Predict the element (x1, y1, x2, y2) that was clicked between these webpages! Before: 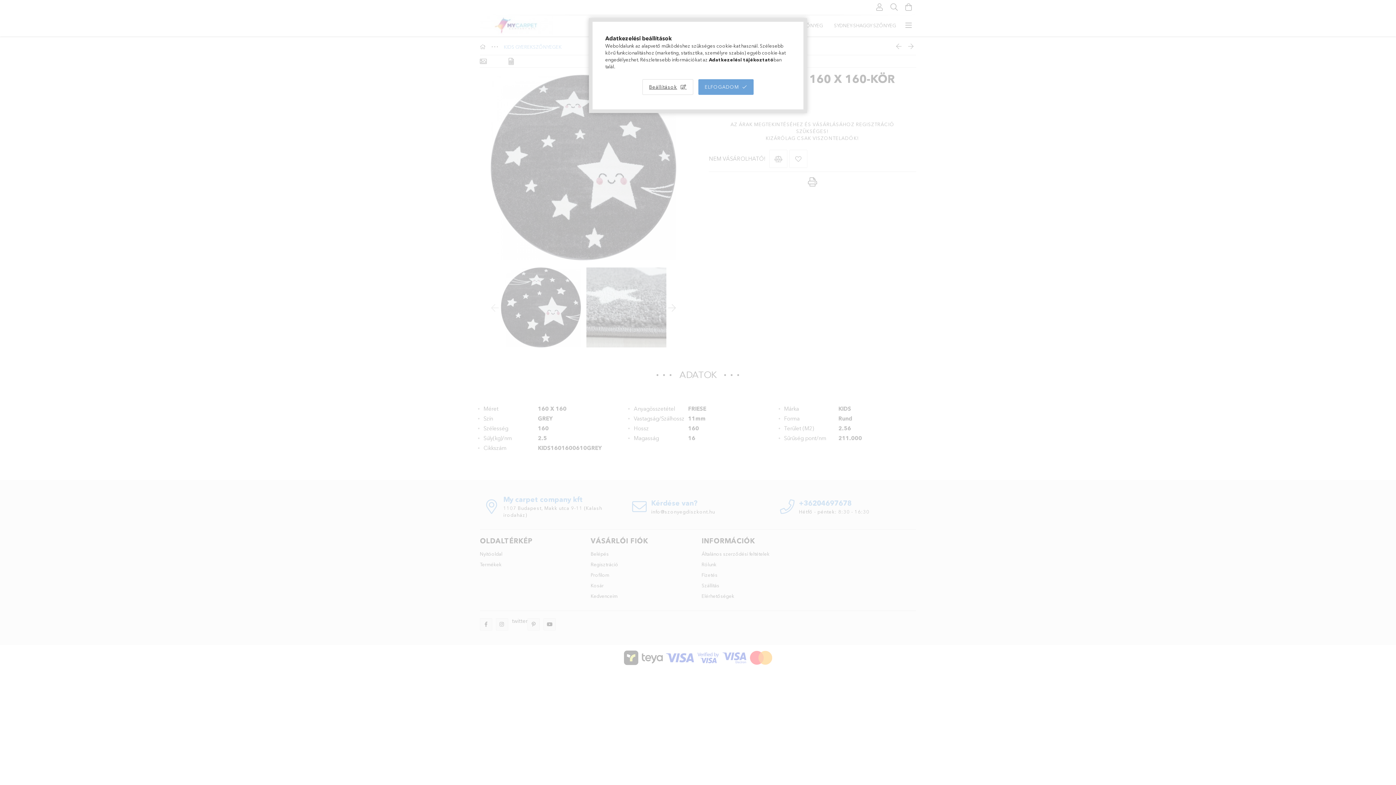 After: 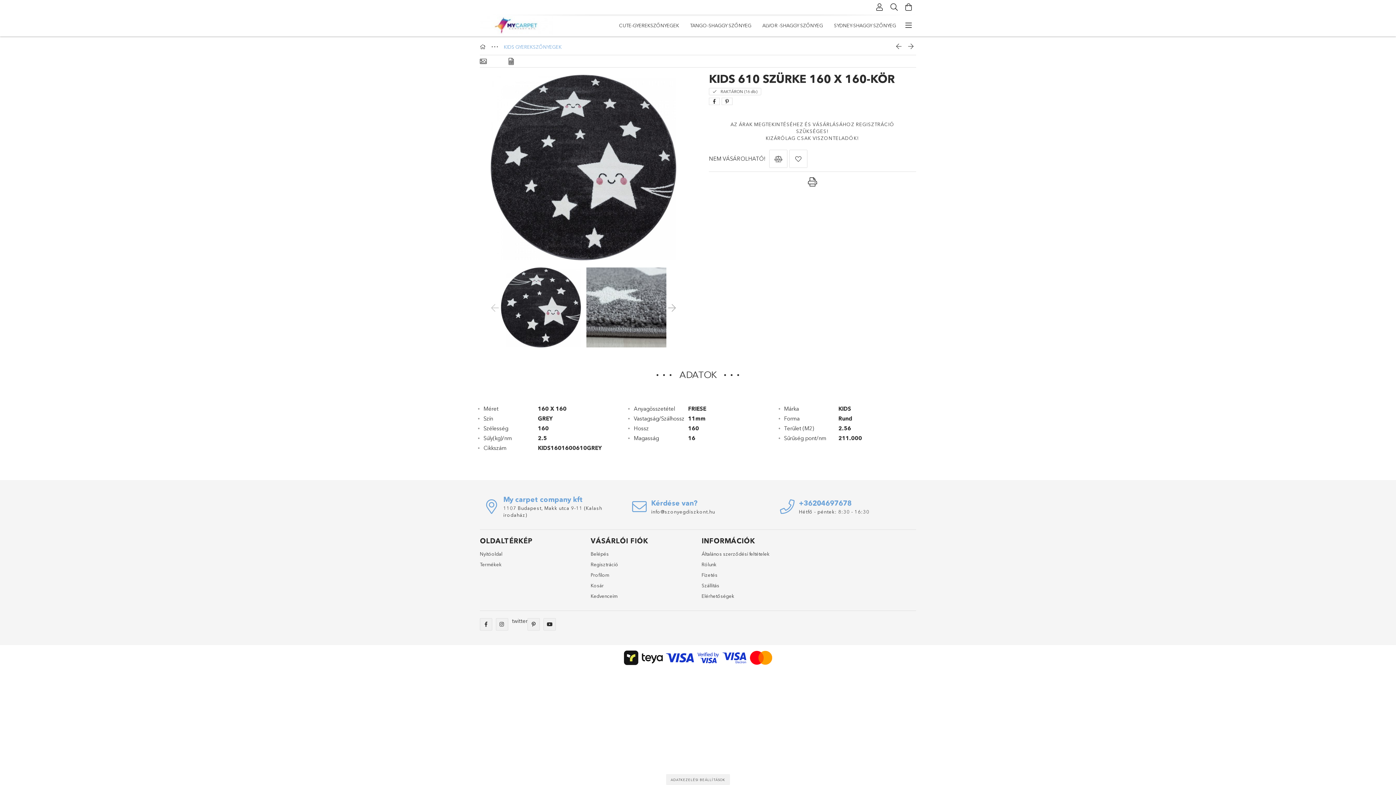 Action: bbox: (698, 79, 753, 94) label: ELFOGADOM